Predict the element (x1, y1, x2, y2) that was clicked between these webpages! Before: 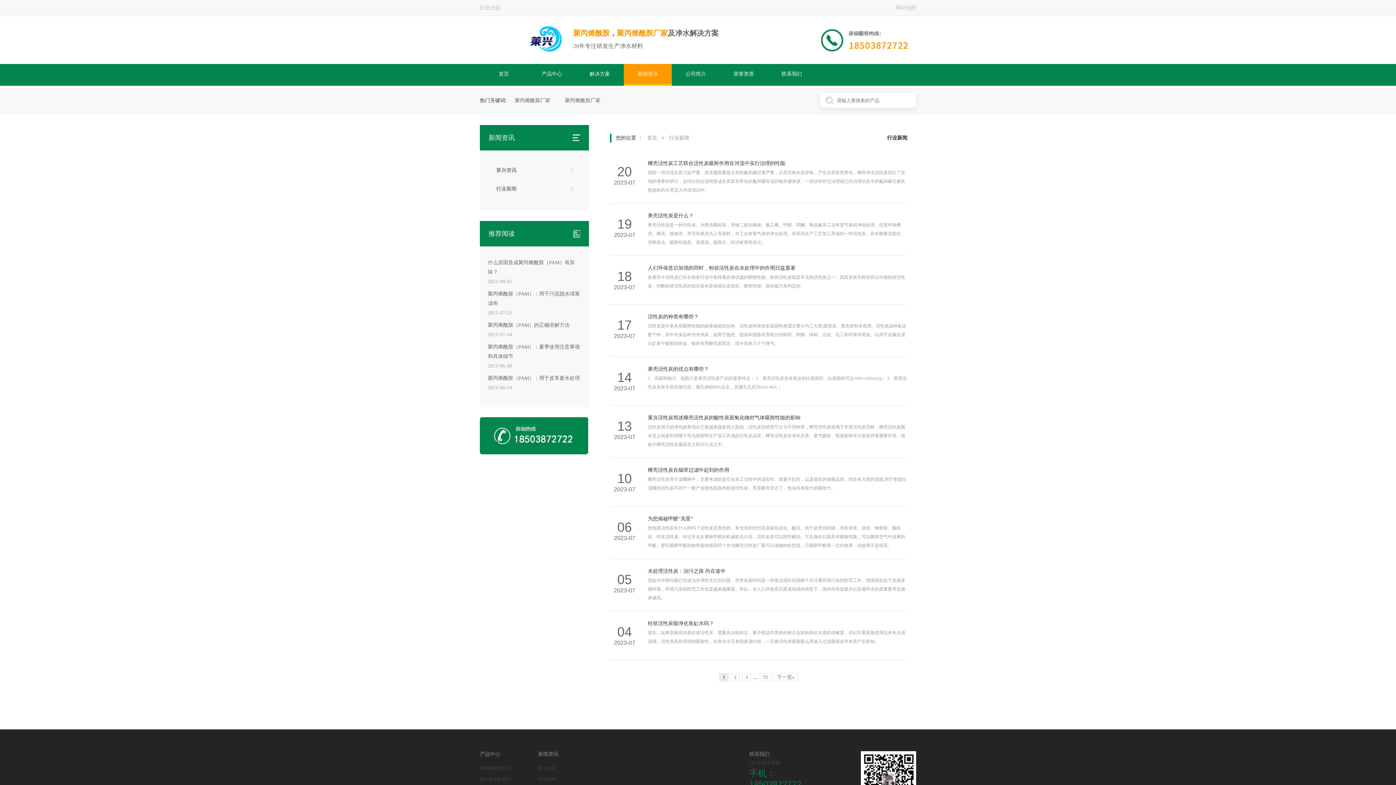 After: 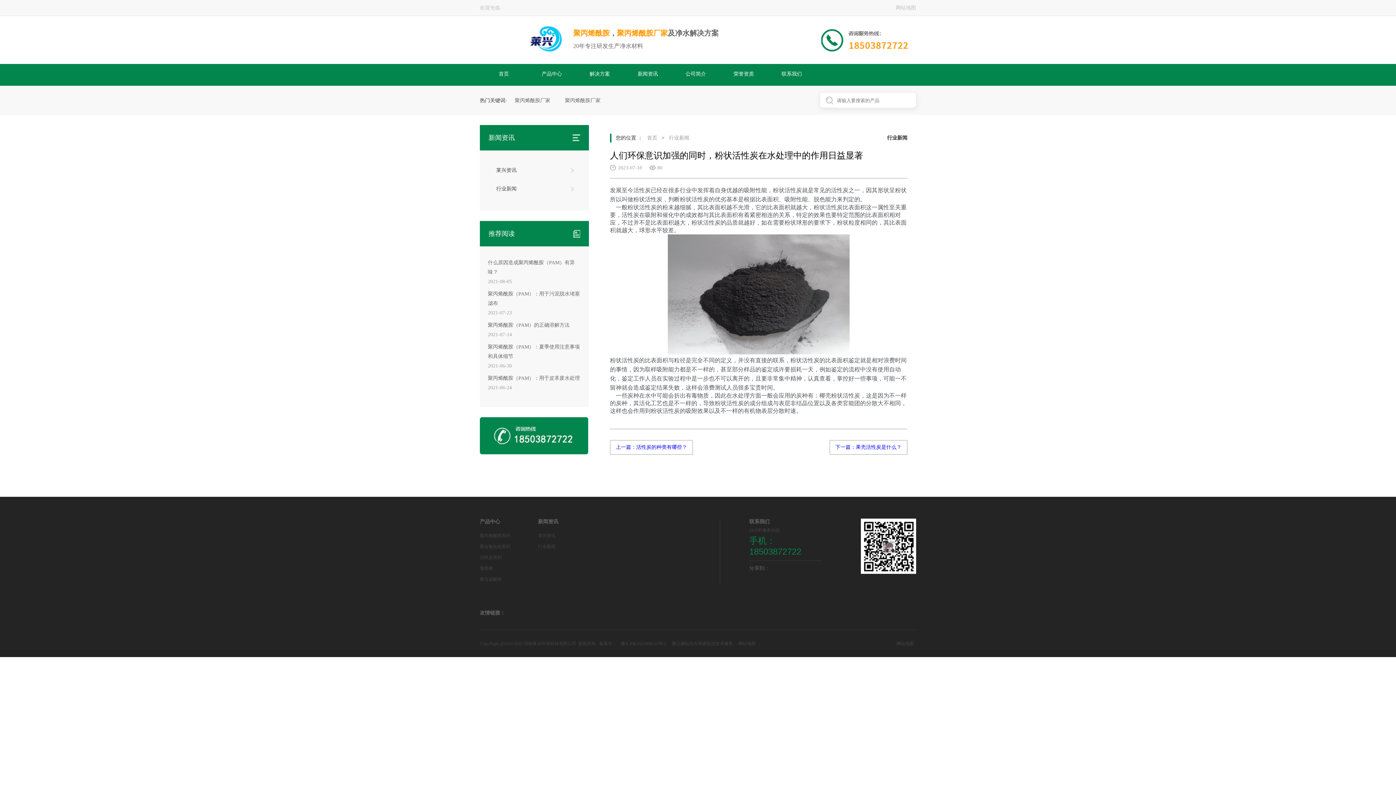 Action: bbox: (648, 265, 795, 270) label: 人们环保意识加强的同时，粉状活性炭在水处理中的作用日益显著